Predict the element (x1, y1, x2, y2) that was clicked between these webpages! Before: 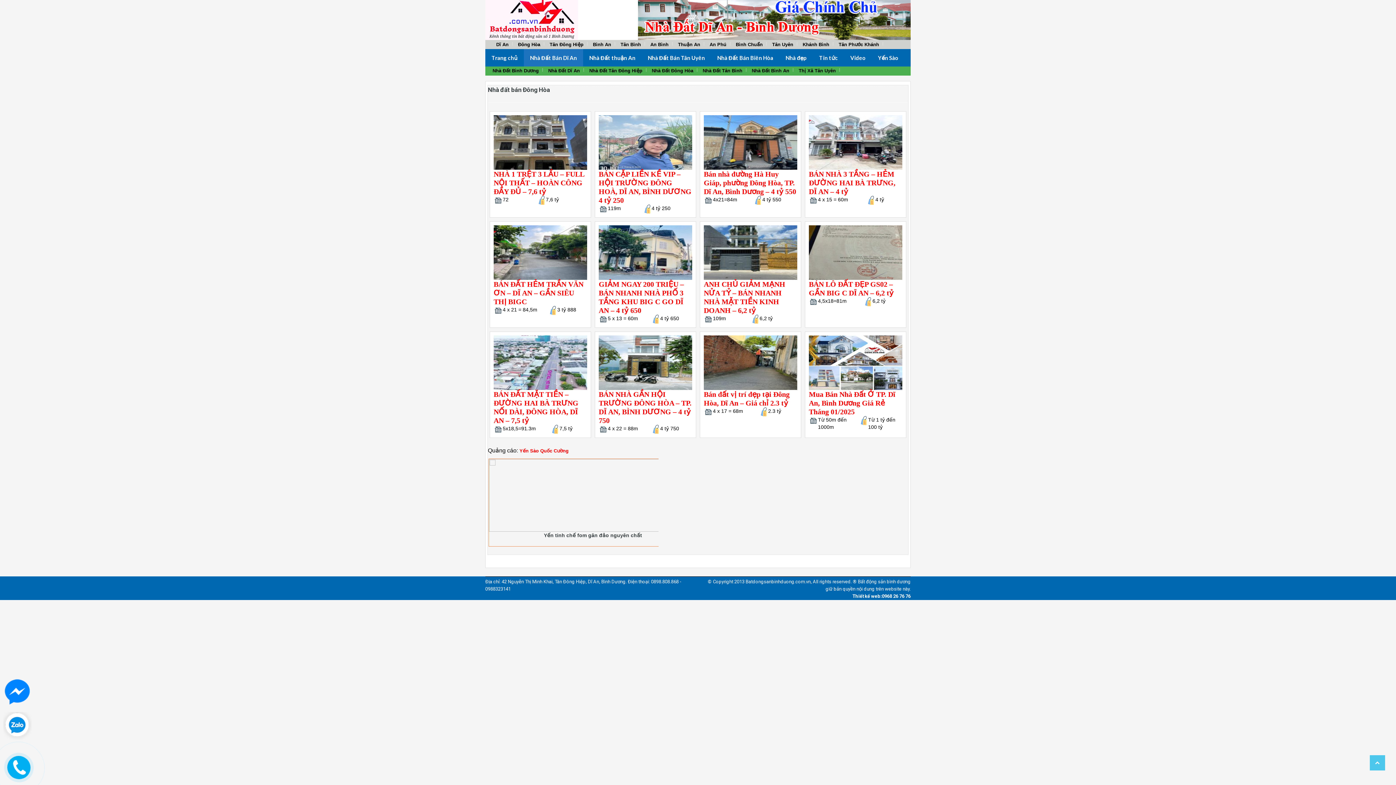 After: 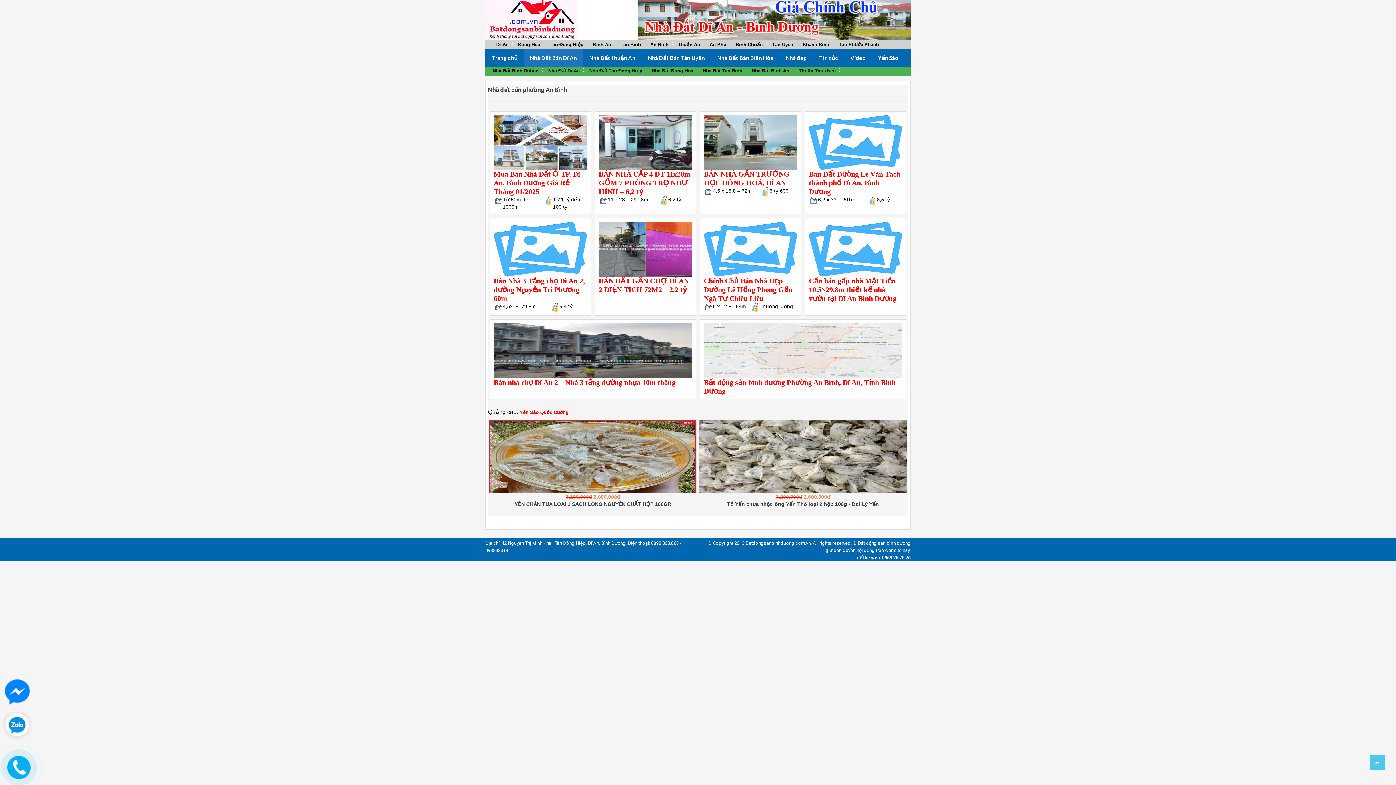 Action: bbox: (648, 42, 670, 46) label: An Bình